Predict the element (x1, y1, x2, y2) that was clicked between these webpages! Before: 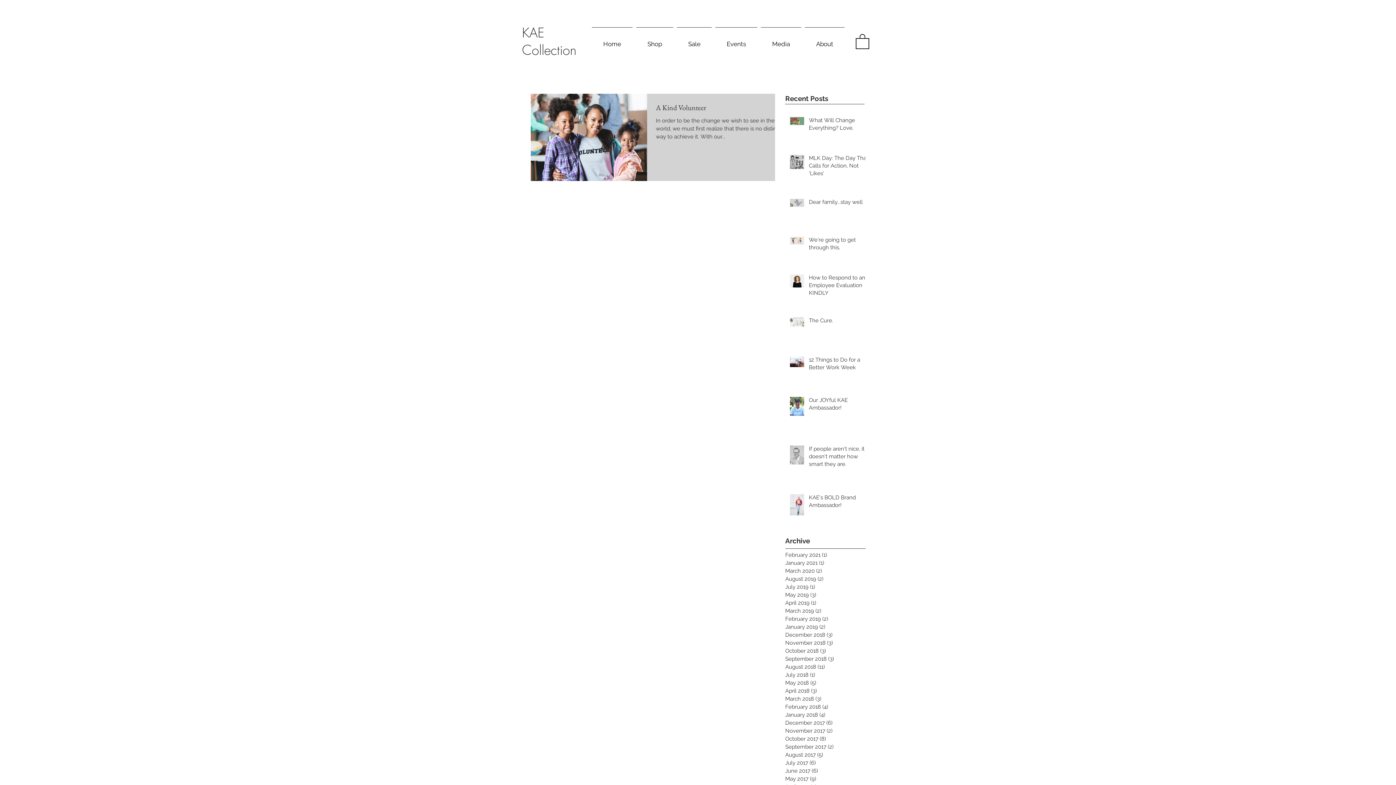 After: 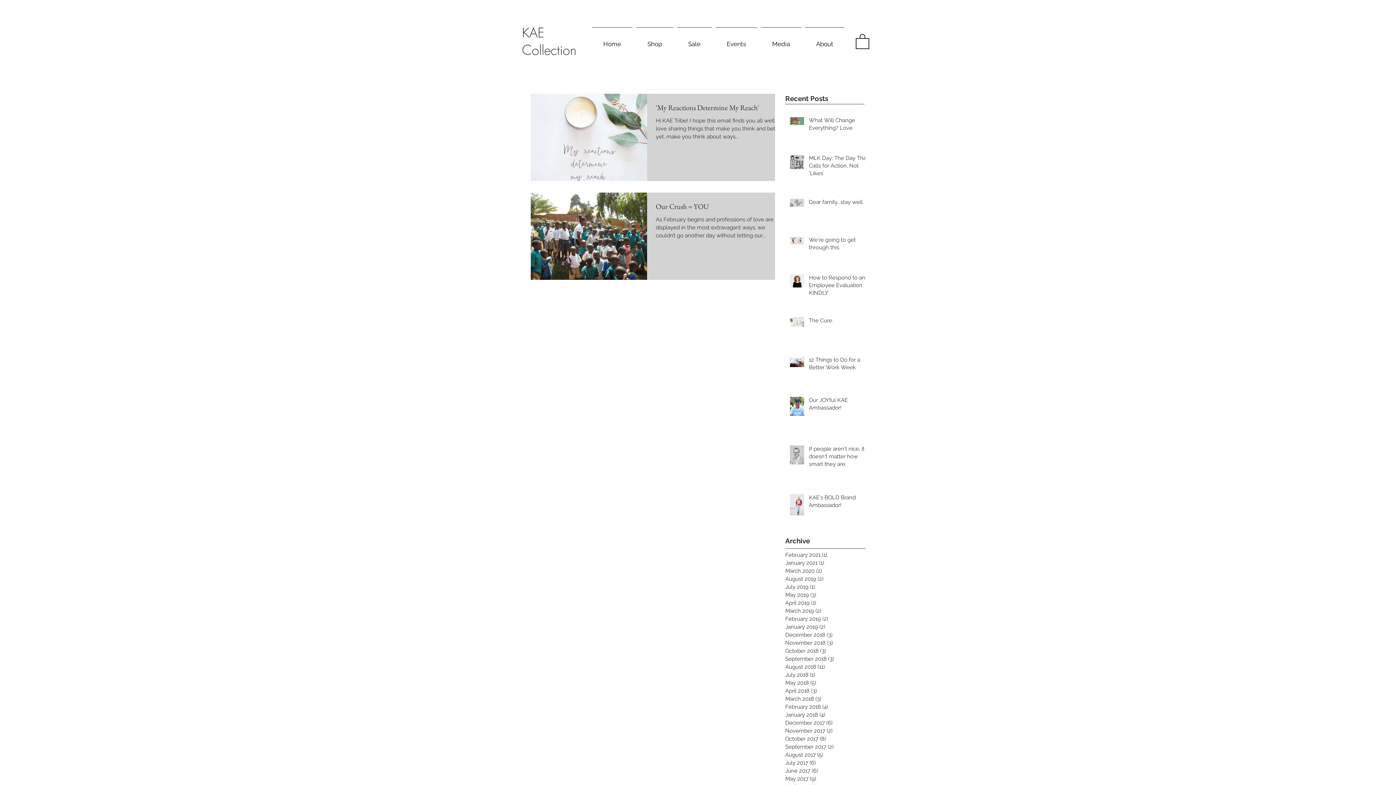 Action: bbox: (785, 615, 861, 623) label: February 2019 (2)
2 posts